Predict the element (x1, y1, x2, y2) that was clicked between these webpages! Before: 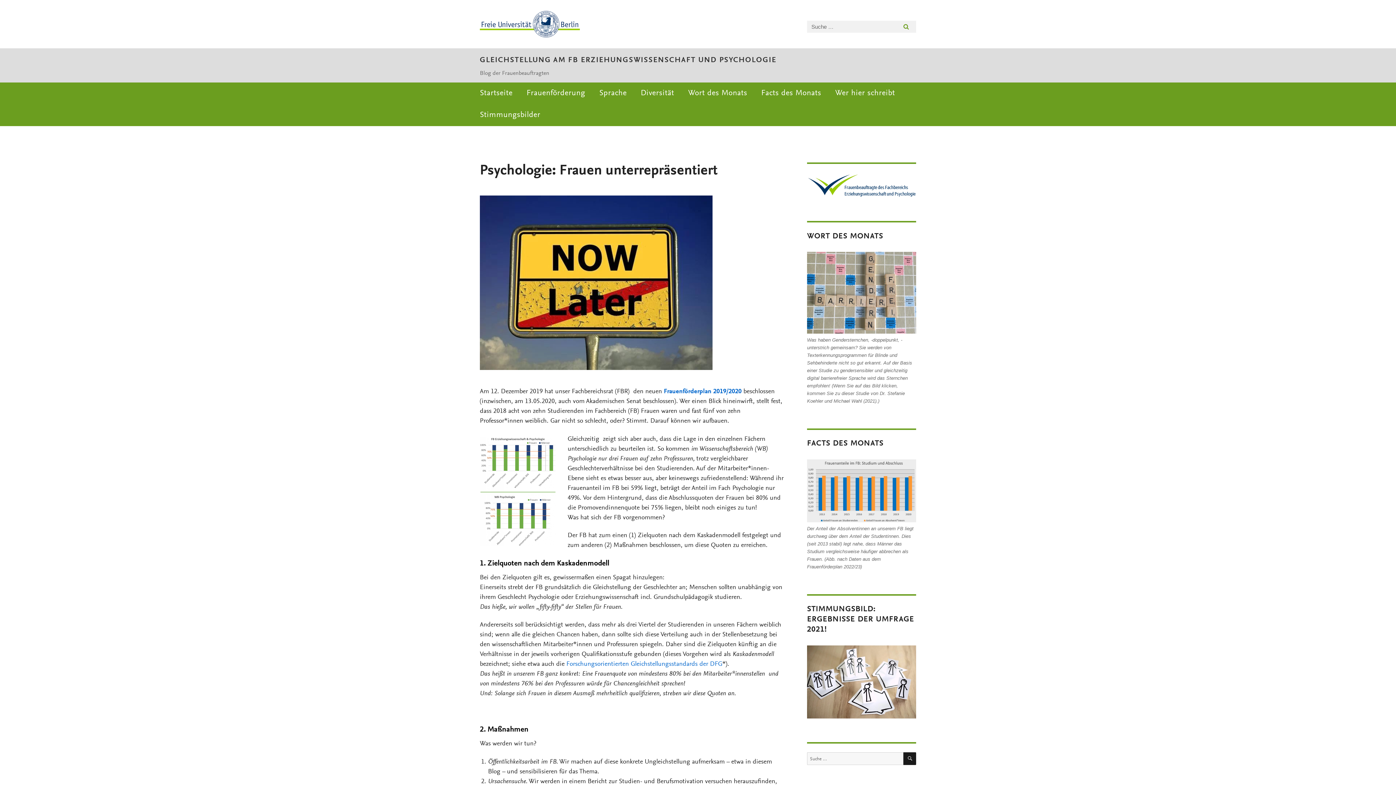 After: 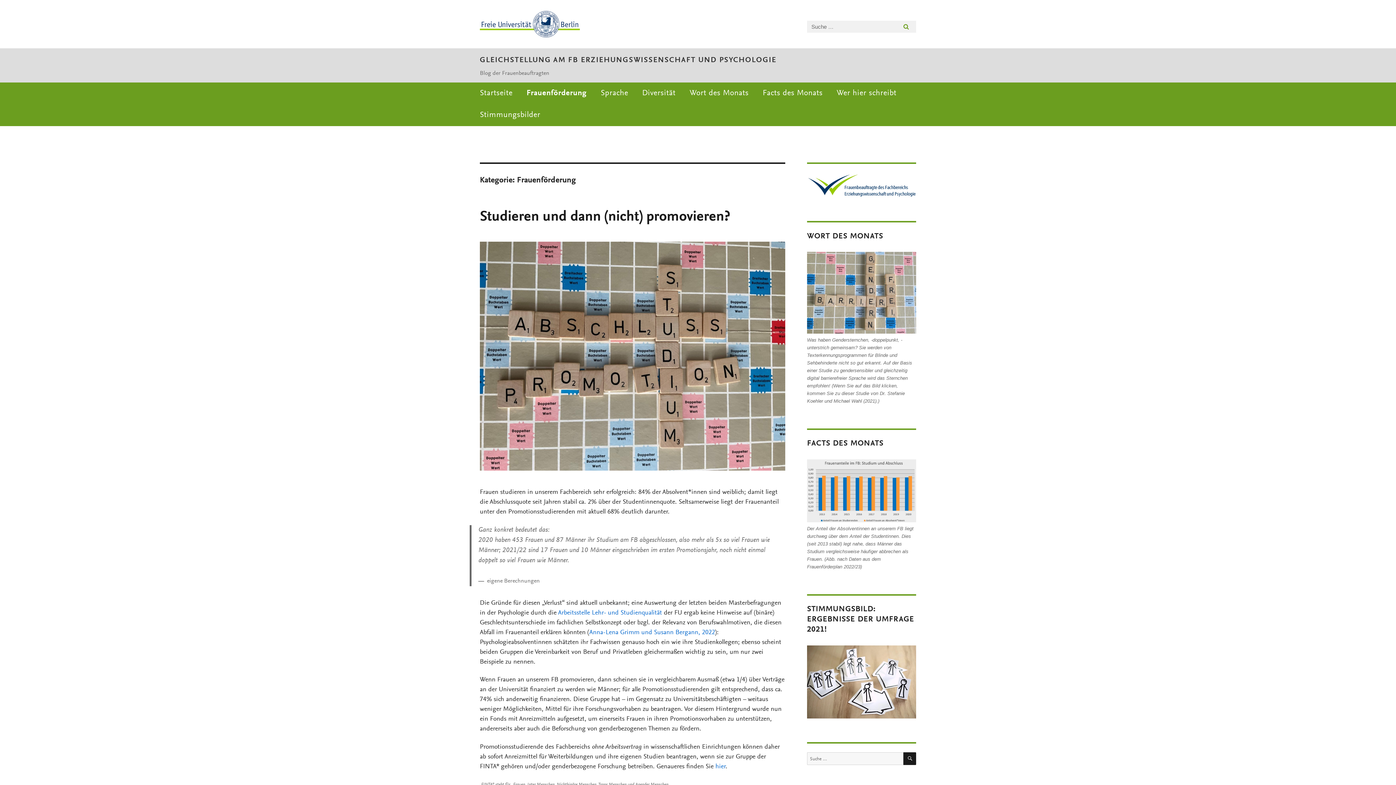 Action: bbox: (519, 82, 592, 104) label: Frauenförderung